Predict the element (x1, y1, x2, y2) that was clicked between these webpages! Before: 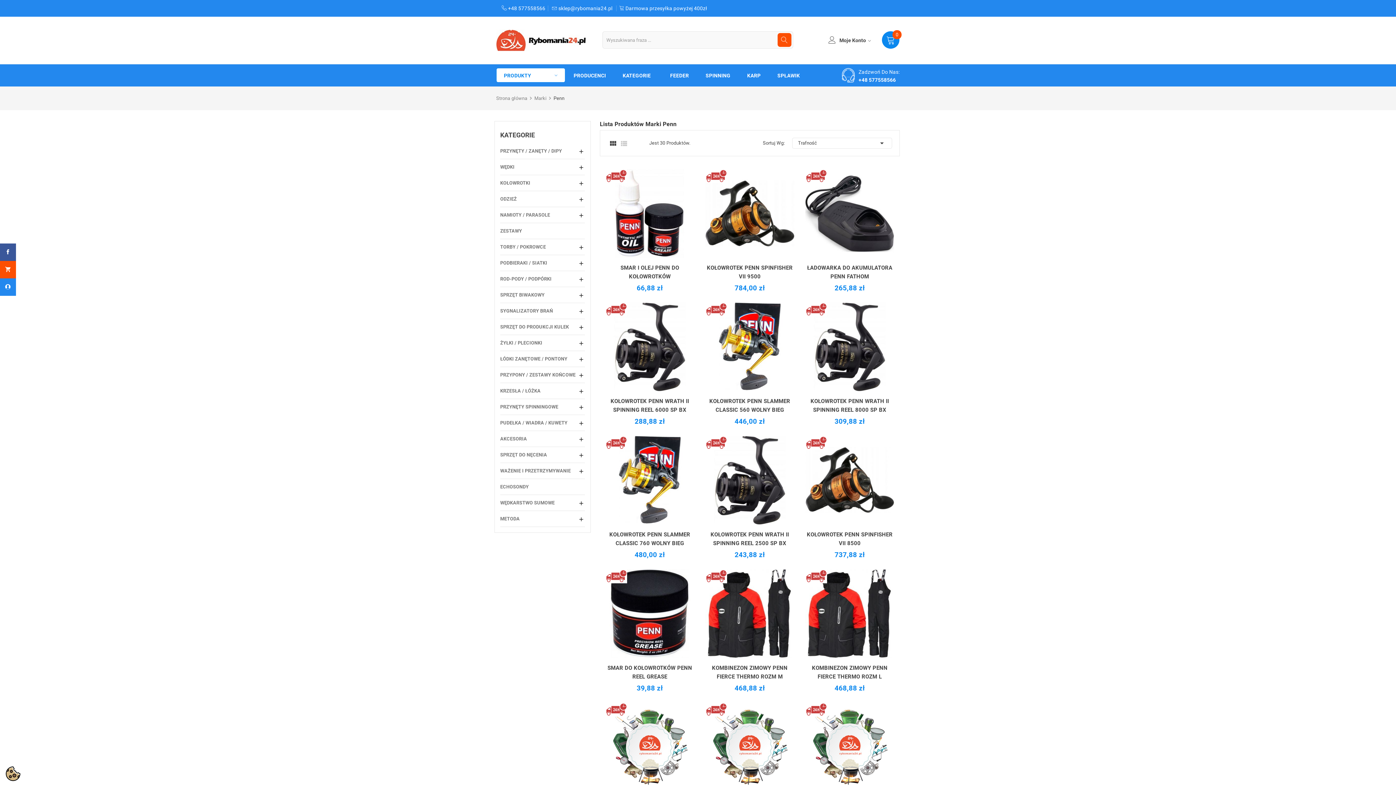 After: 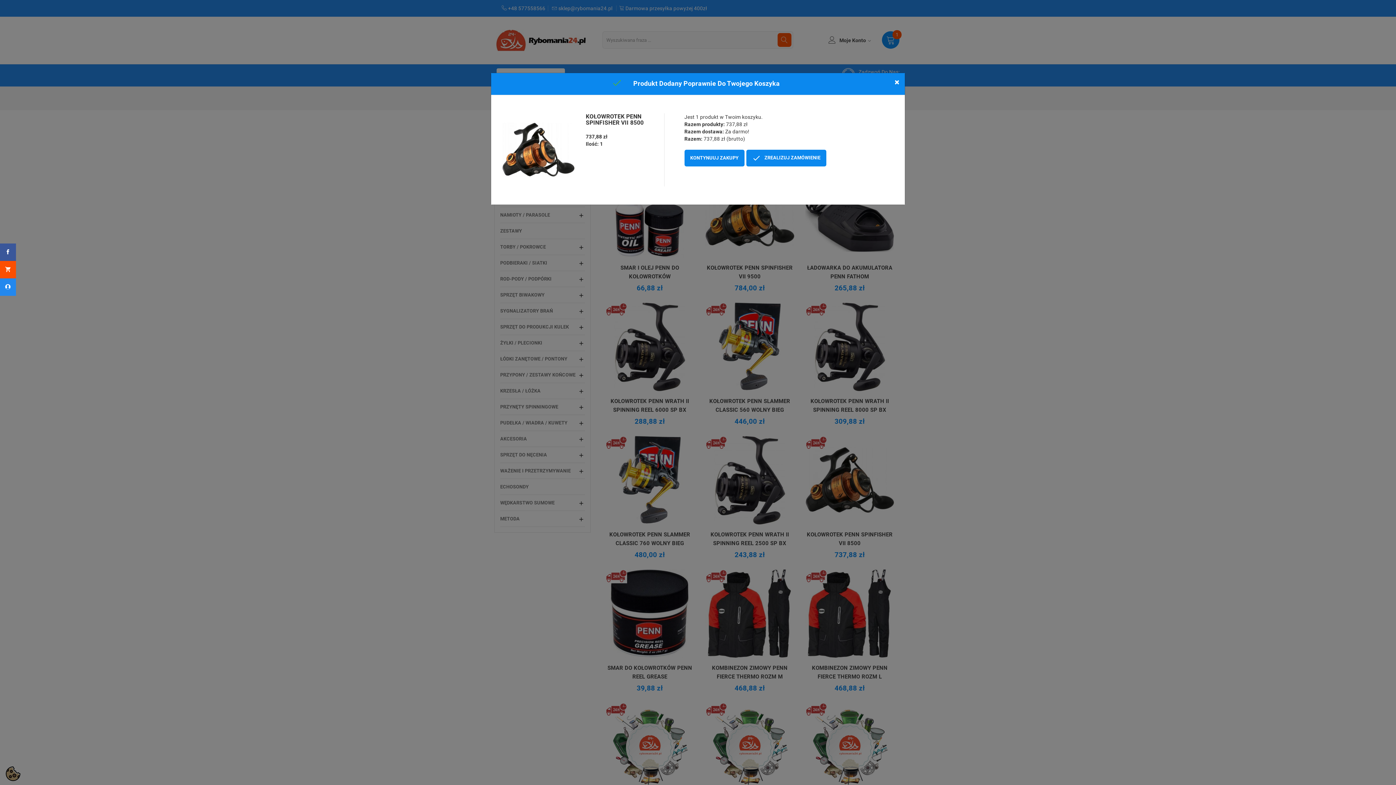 Action: bbox: (834, 475, 844, 485) label: Dodaj Do Koszyka